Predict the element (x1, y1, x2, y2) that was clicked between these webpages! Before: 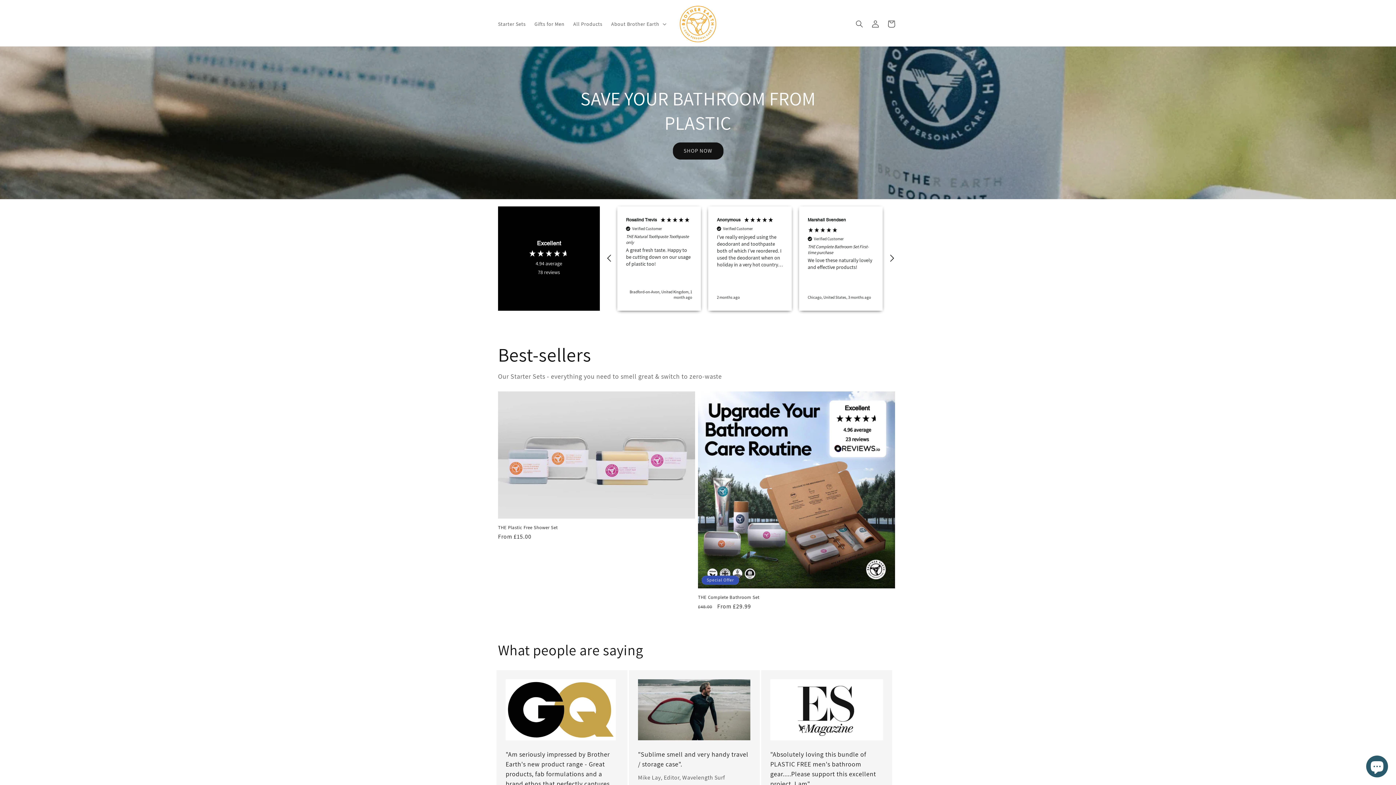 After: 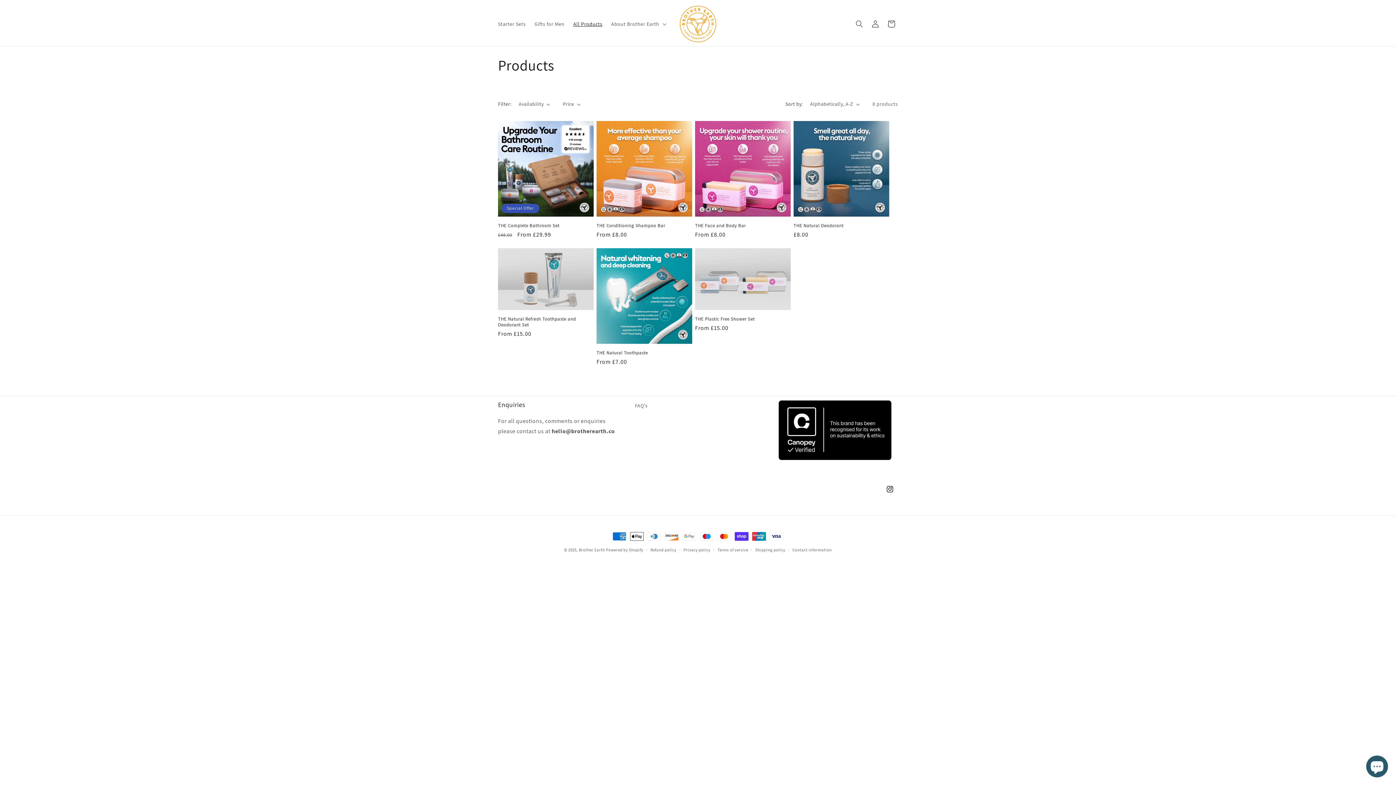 Action: bbox: (569, 16, 606, 31) label: All Products